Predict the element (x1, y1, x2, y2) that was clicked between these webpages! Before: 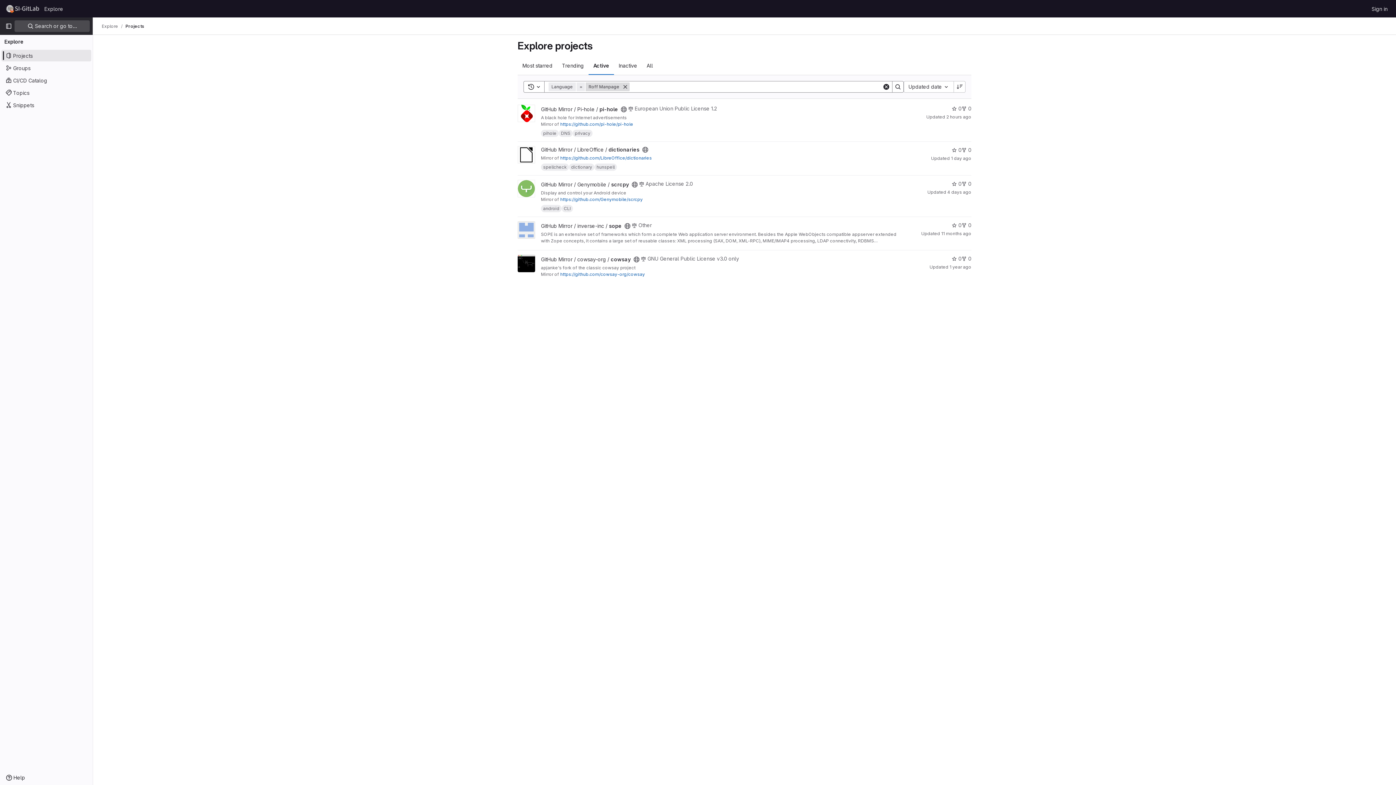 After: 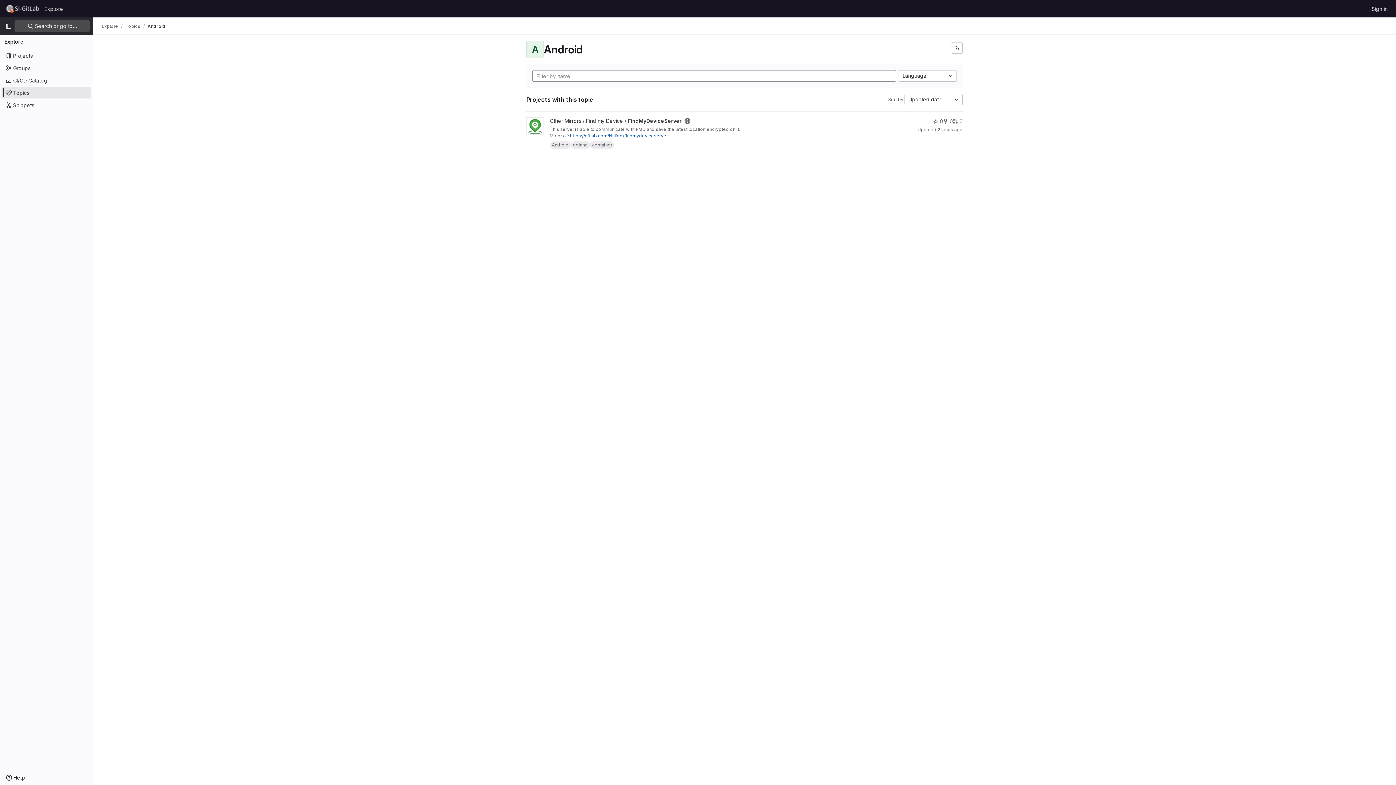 Action: label: android bbox: (541, 204, 561, 212)